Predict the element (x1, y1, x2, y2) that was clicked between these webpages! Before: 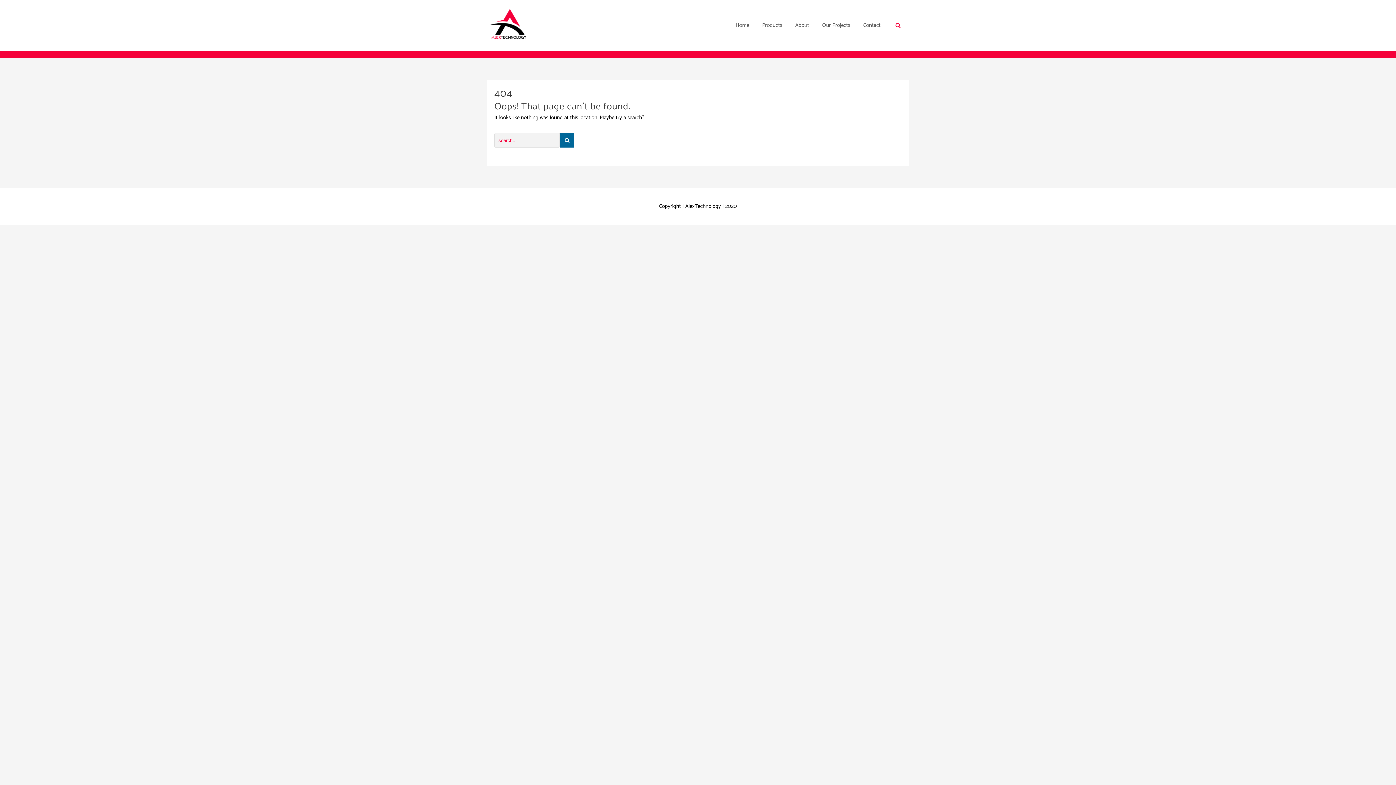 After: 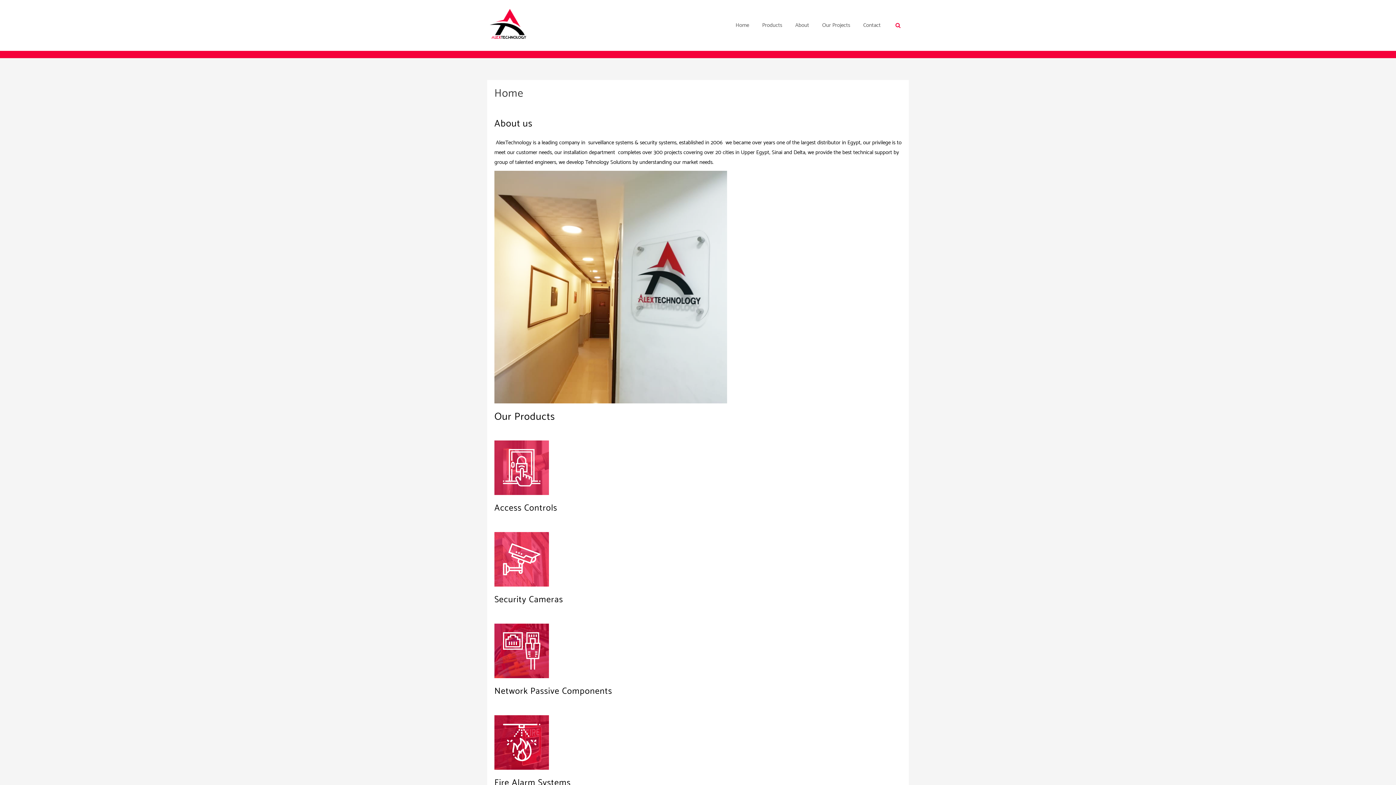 Action: bbox: (487, 36, 530, 45)